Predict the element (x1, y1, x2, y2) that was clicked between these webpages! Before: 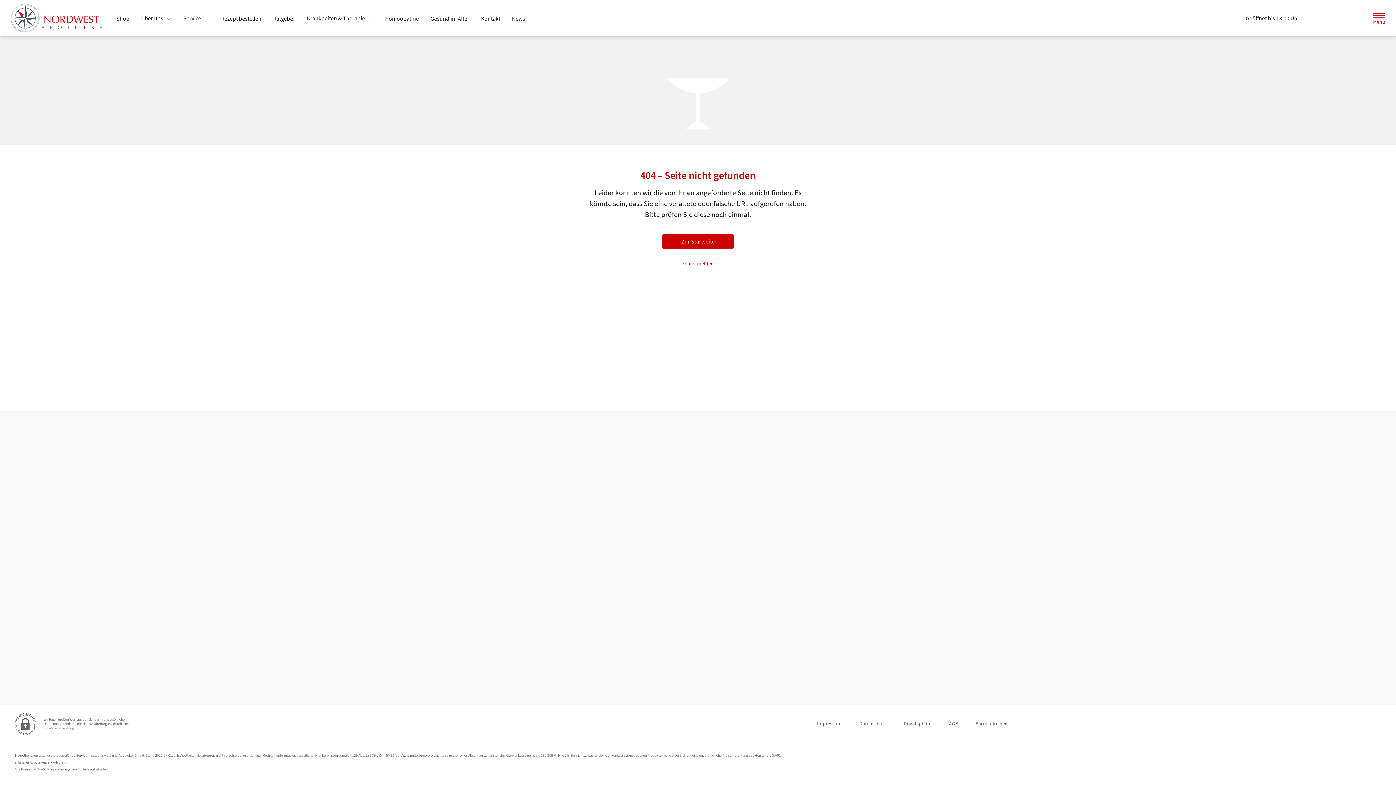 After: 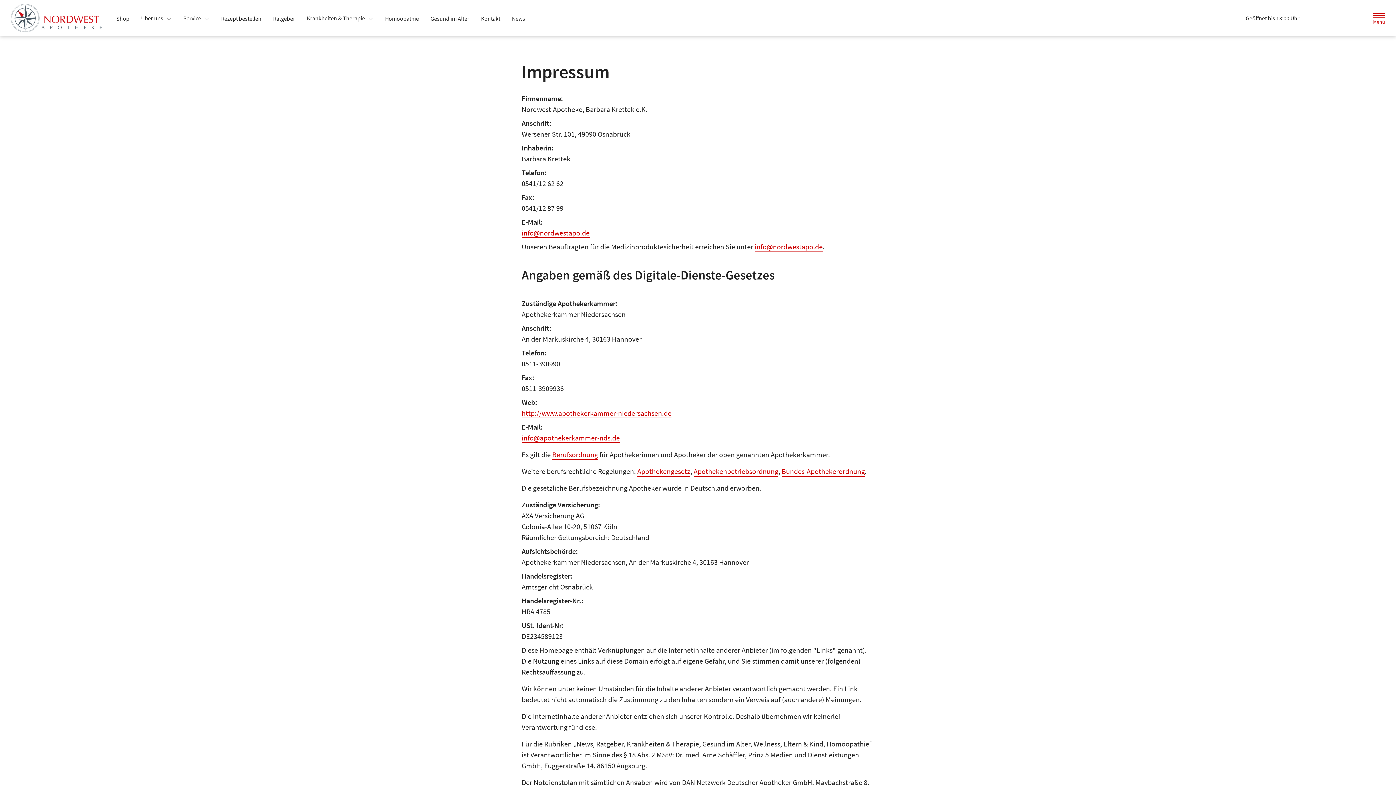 Action: label: Impressum bbox: (817, 717, 841, 730)